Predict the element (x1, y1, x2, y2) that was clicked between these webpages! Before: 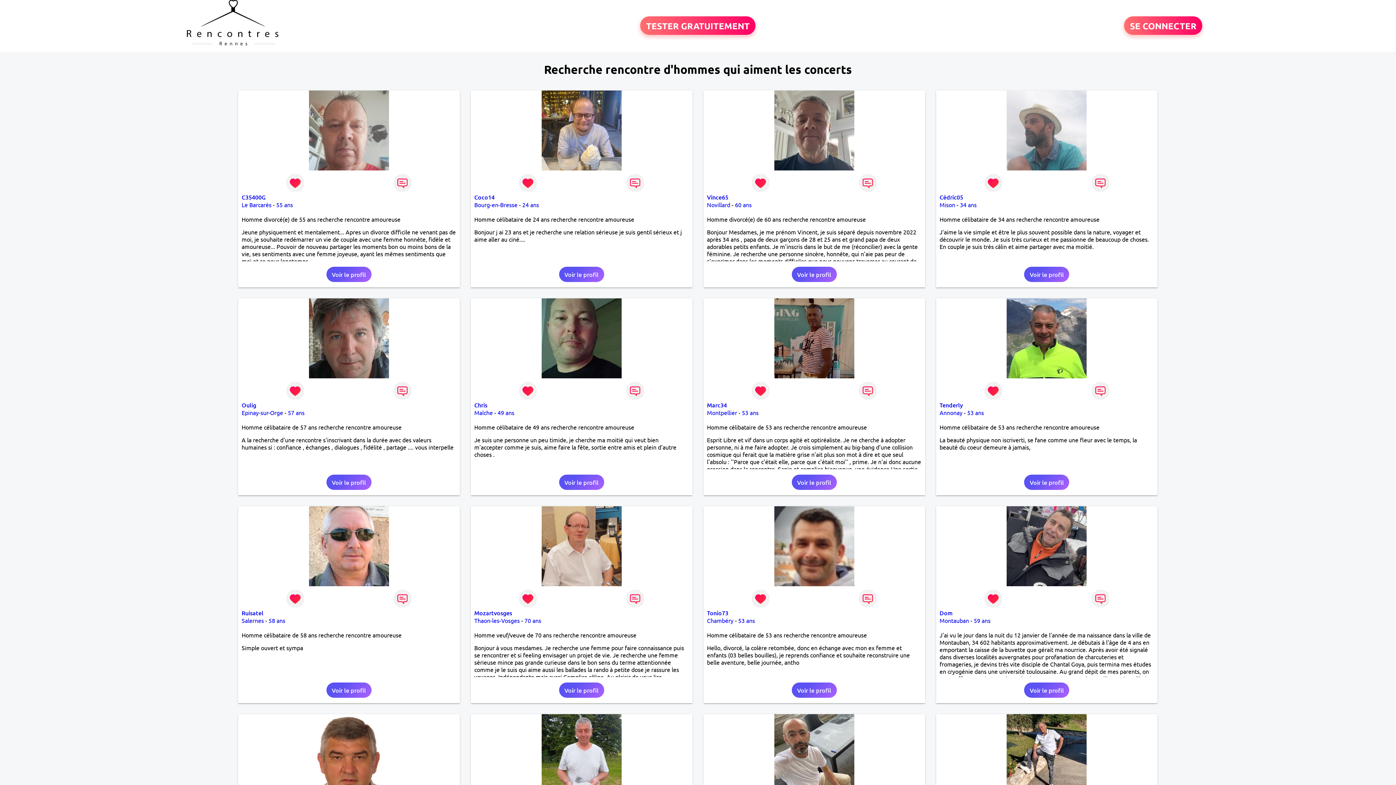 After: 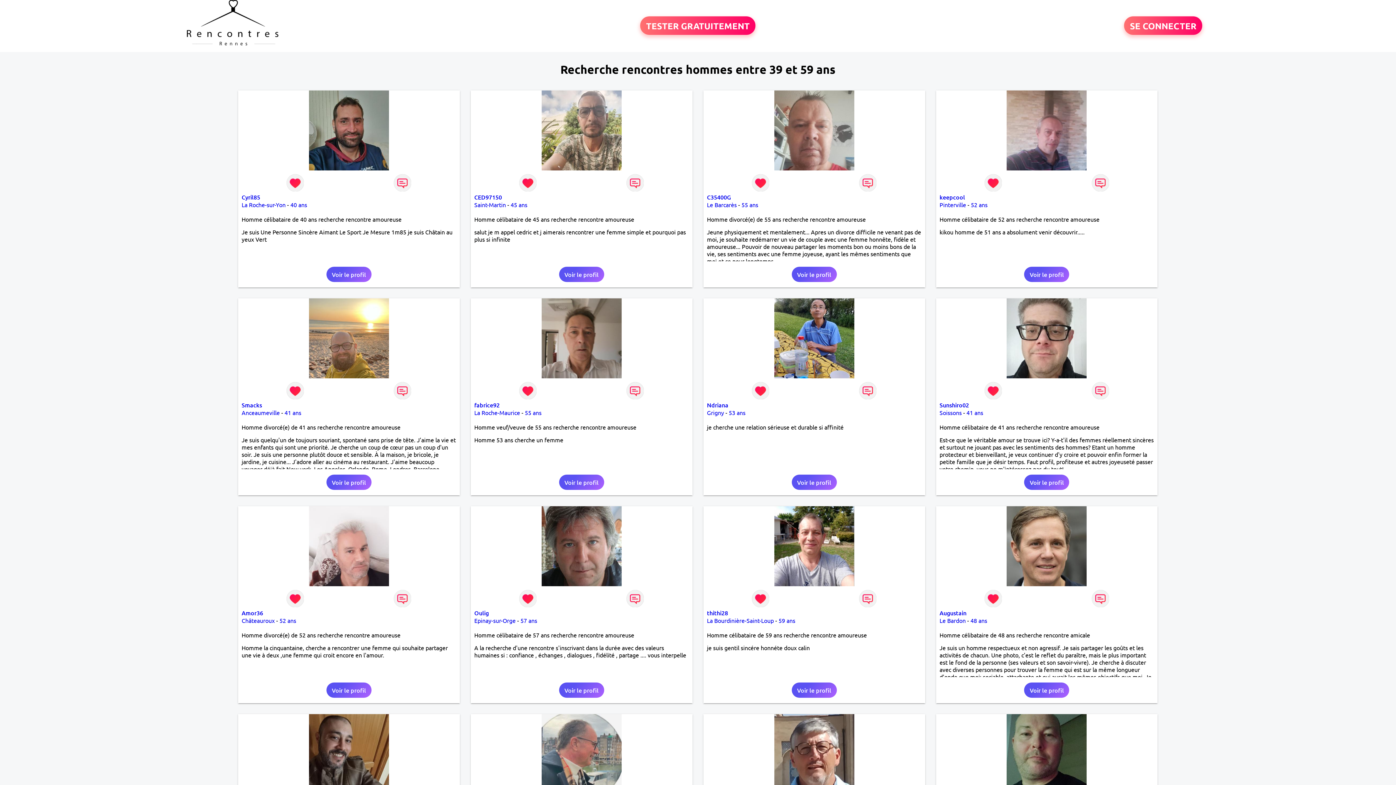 Action: bbox: (497, 409, 514, 416) label: 49 ans